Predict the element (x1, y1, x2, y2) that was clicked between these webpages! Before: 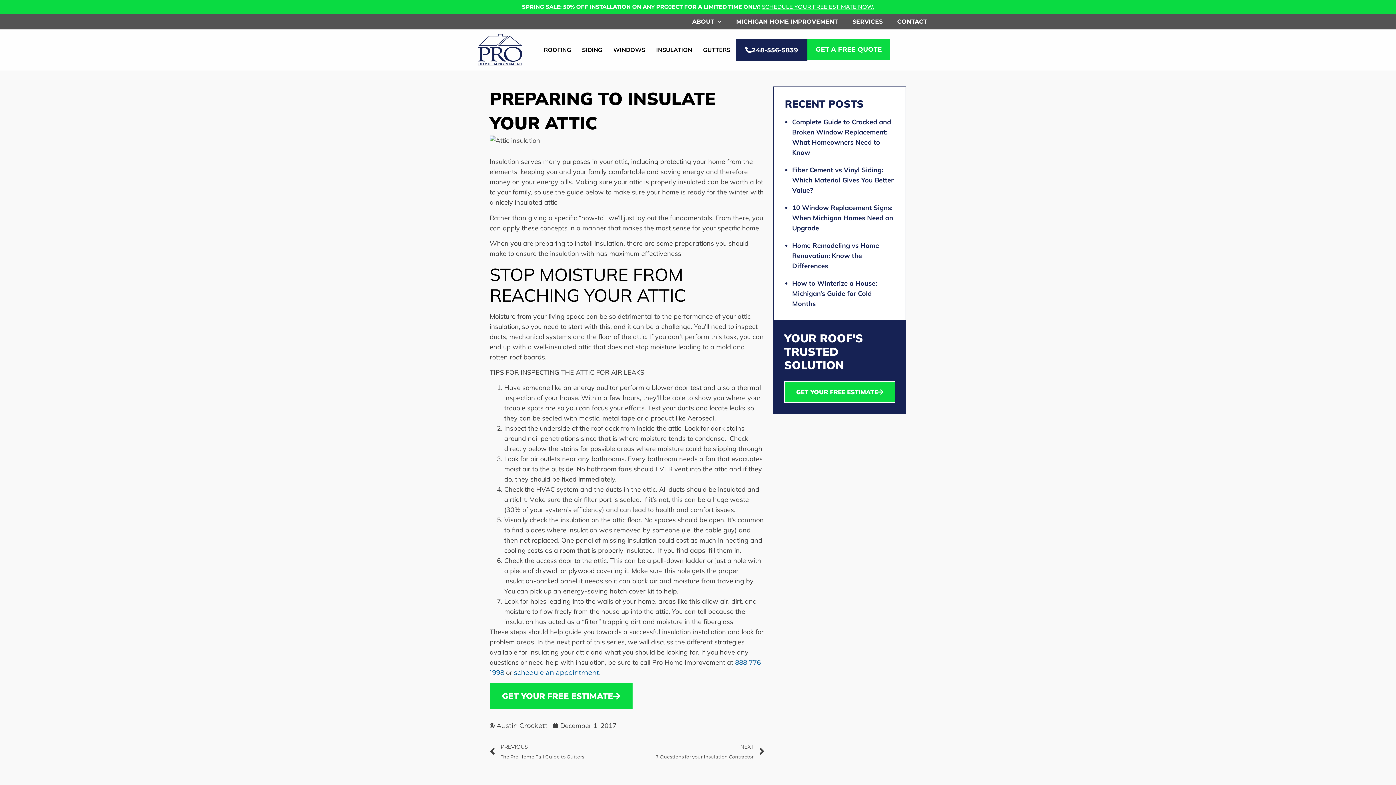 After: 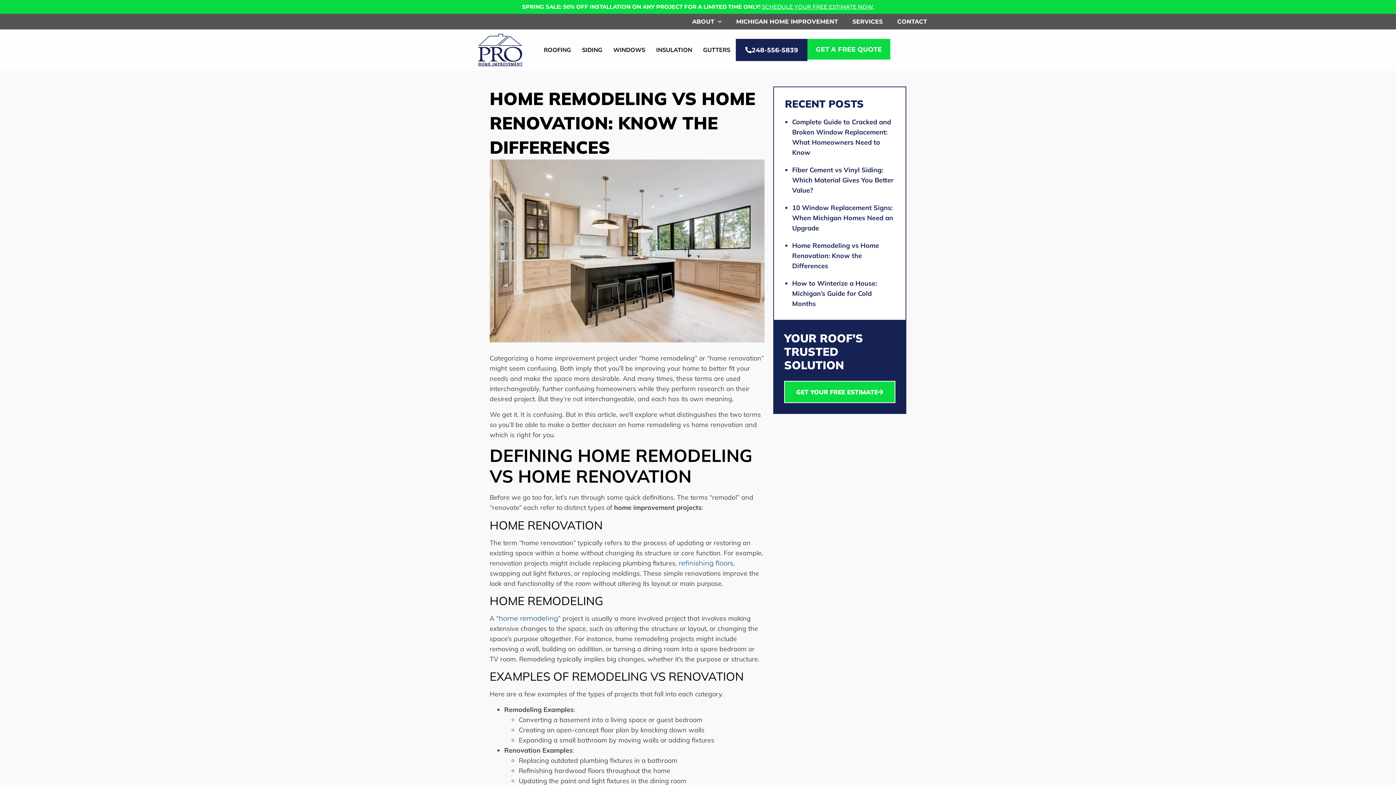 Action: bbox: (792, 241, 879, 270) label: Home Remodeling vs Home Renovation: Know the Differences